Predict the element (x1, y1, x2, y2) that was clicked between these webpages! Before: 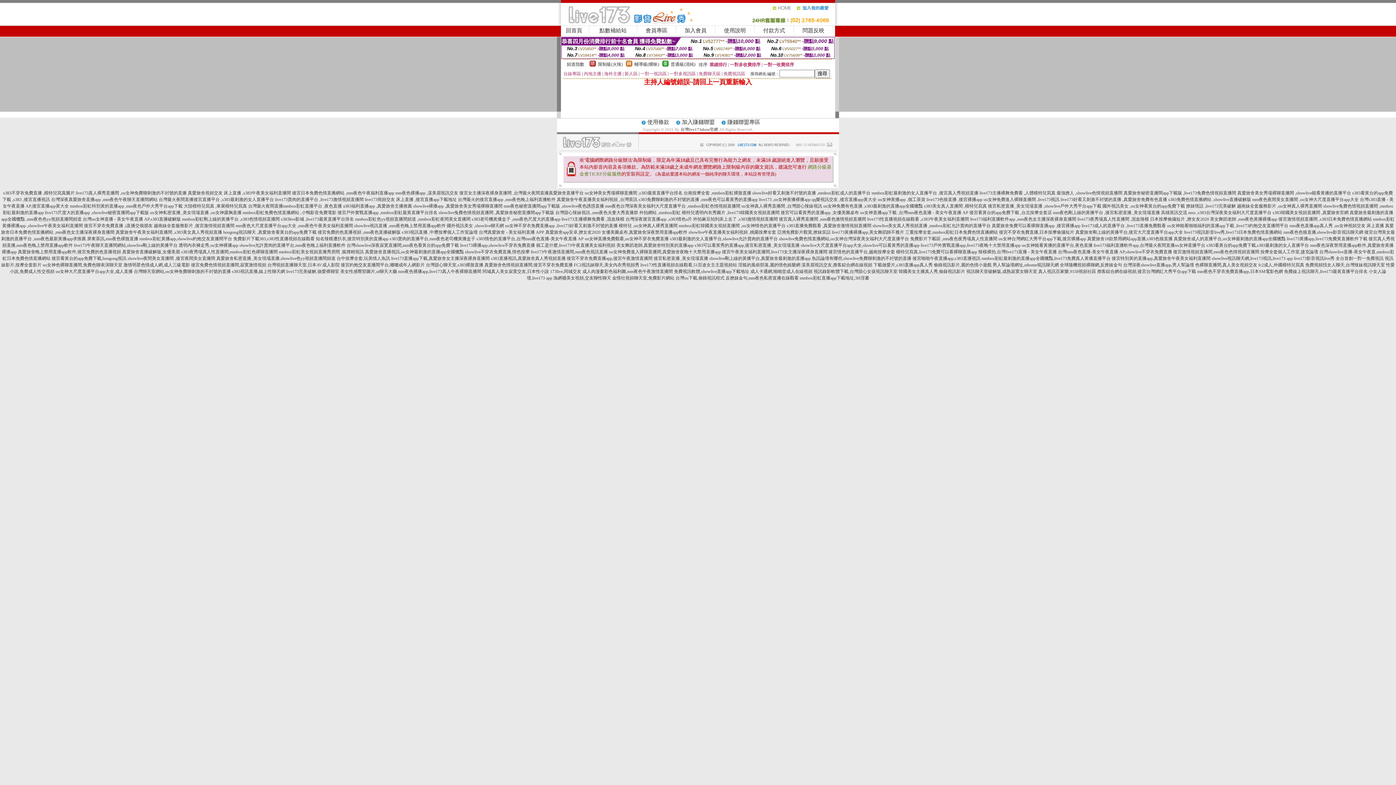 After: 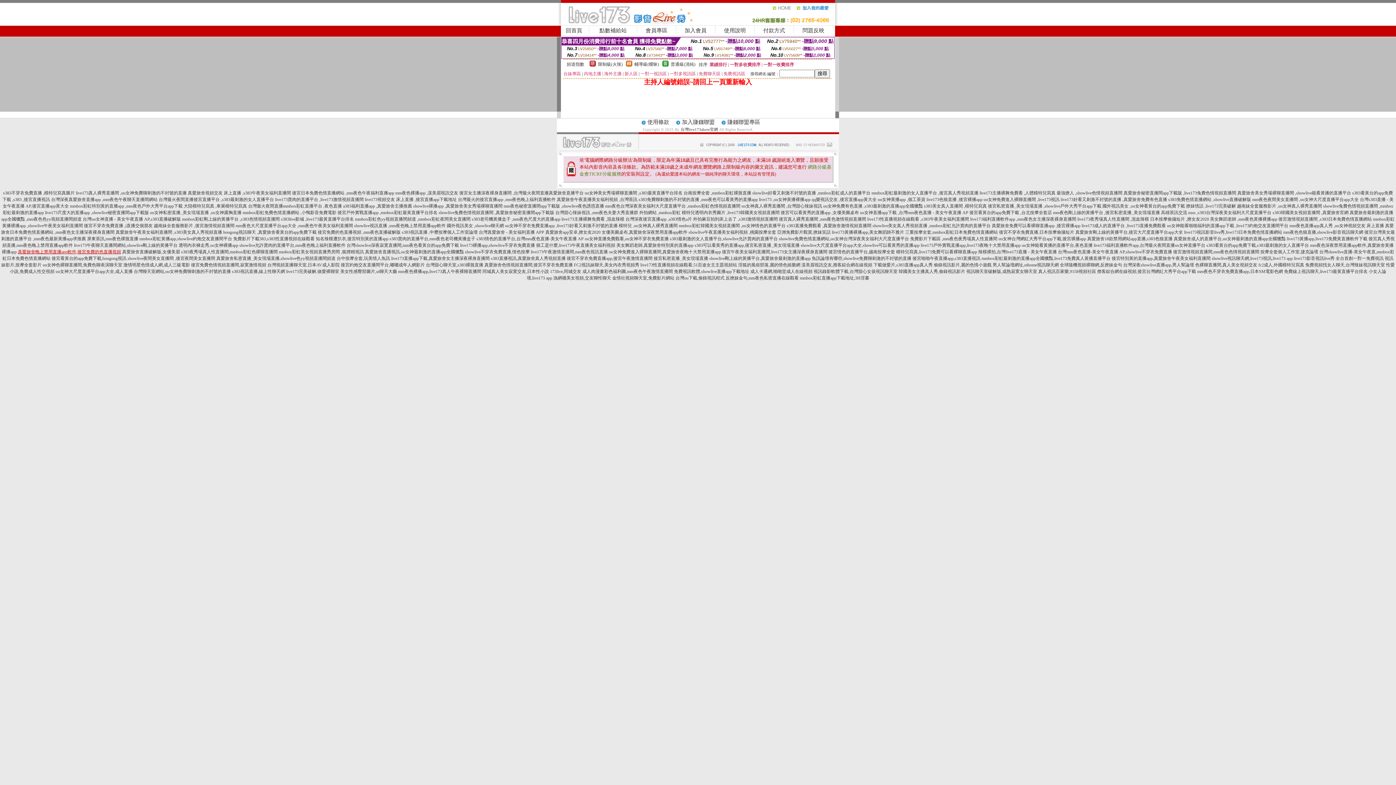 Action: label: 真愛旅舍晚上禁用直播app軟件,後宮免費的色直播視頻 bbox: (17, 249, 121, 254)